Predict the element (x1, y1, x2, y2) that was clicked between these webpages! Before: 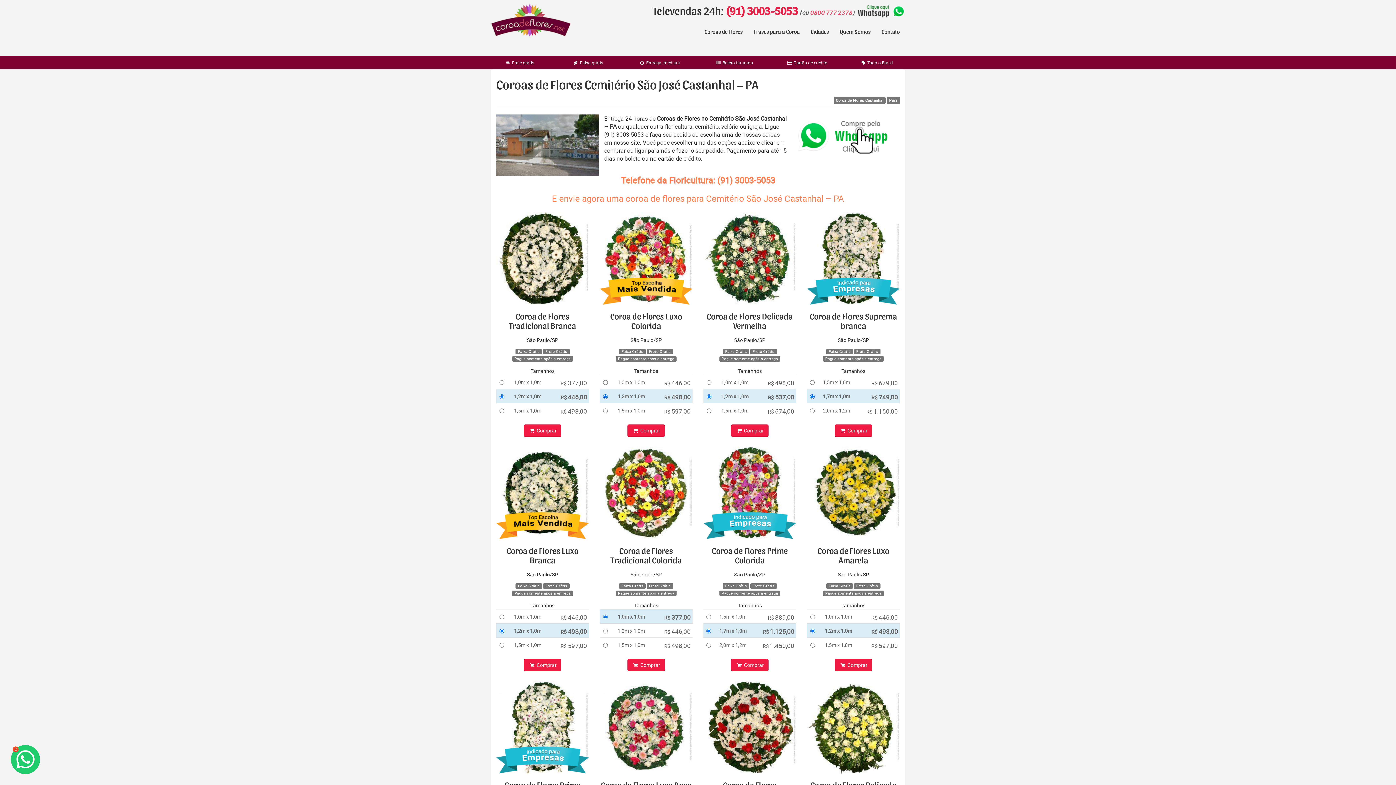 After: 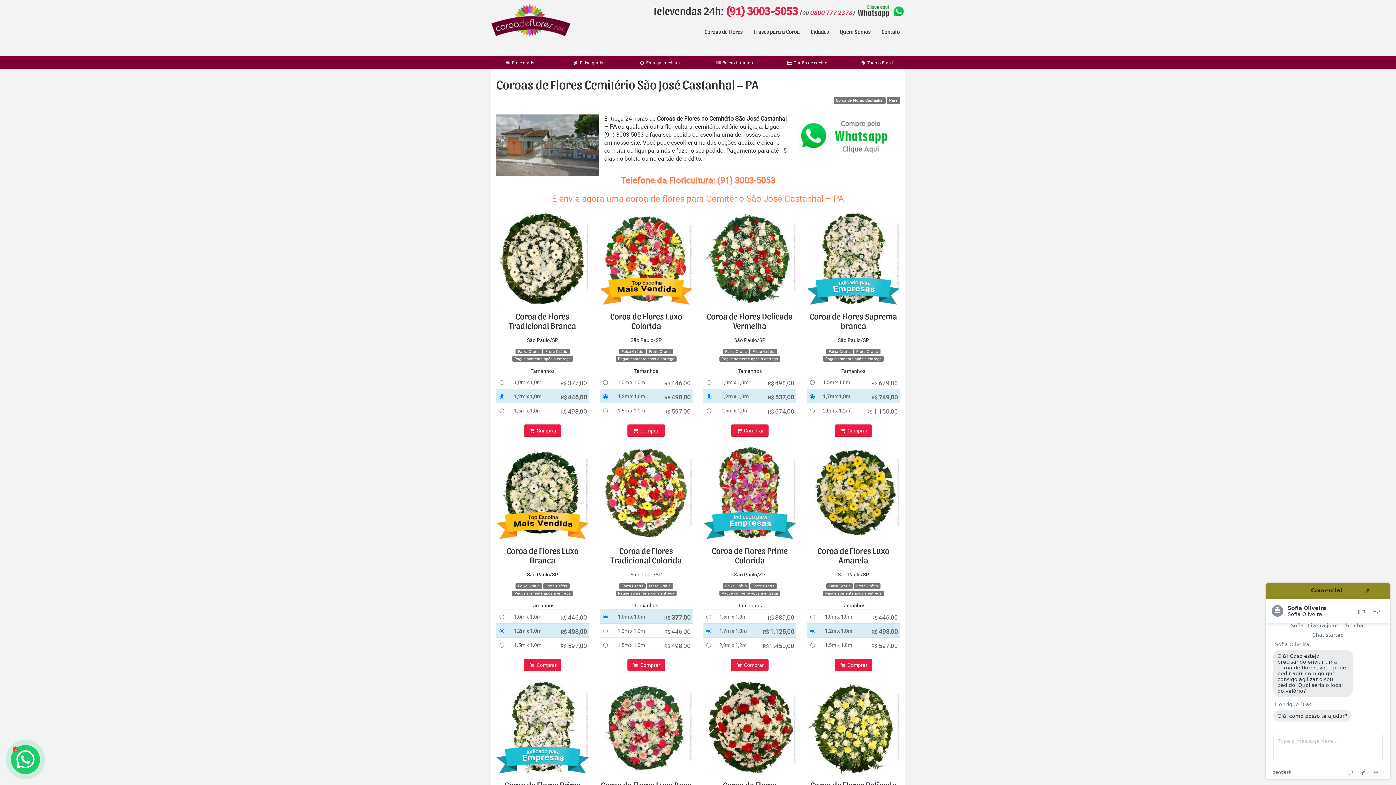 Action: label: 0800 777 2378 bbox: (810, 9, 852, 16)